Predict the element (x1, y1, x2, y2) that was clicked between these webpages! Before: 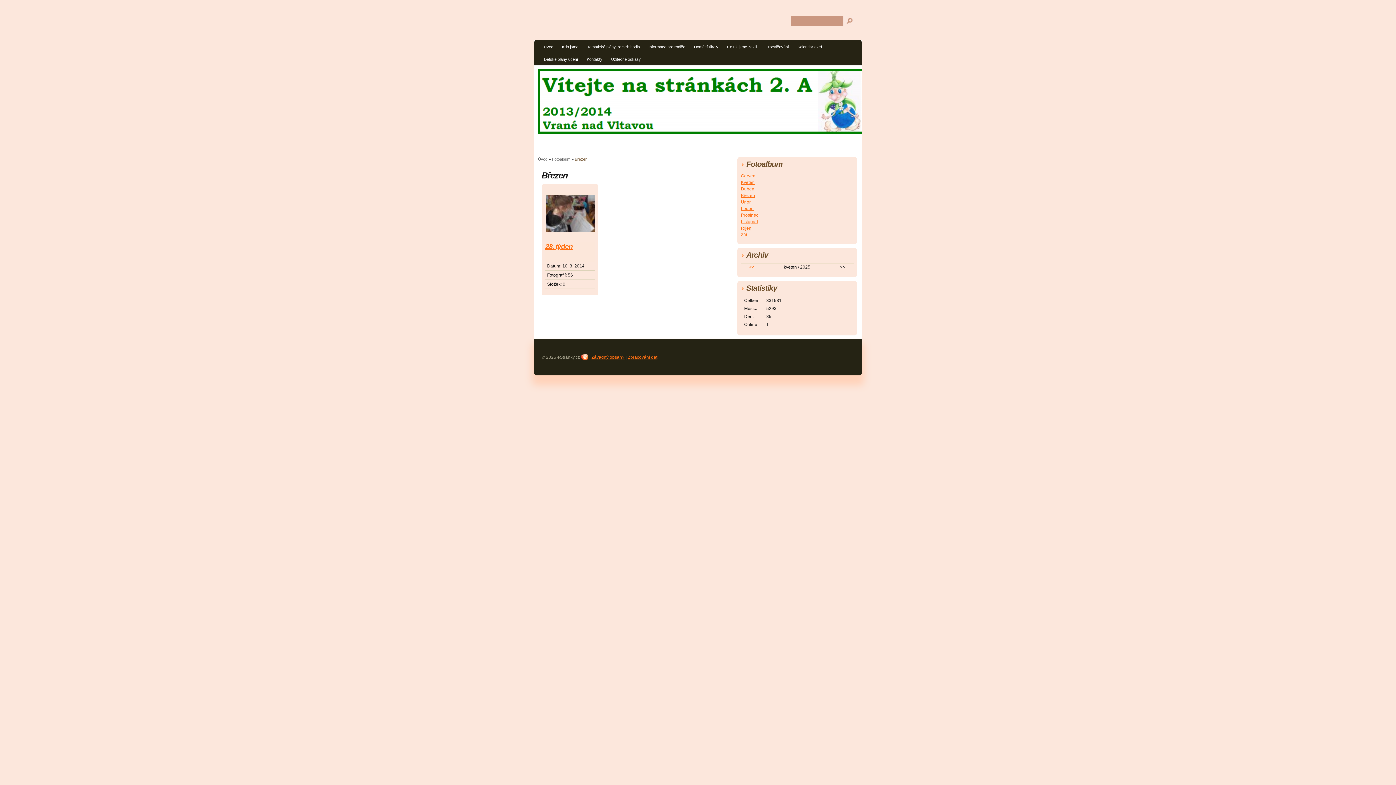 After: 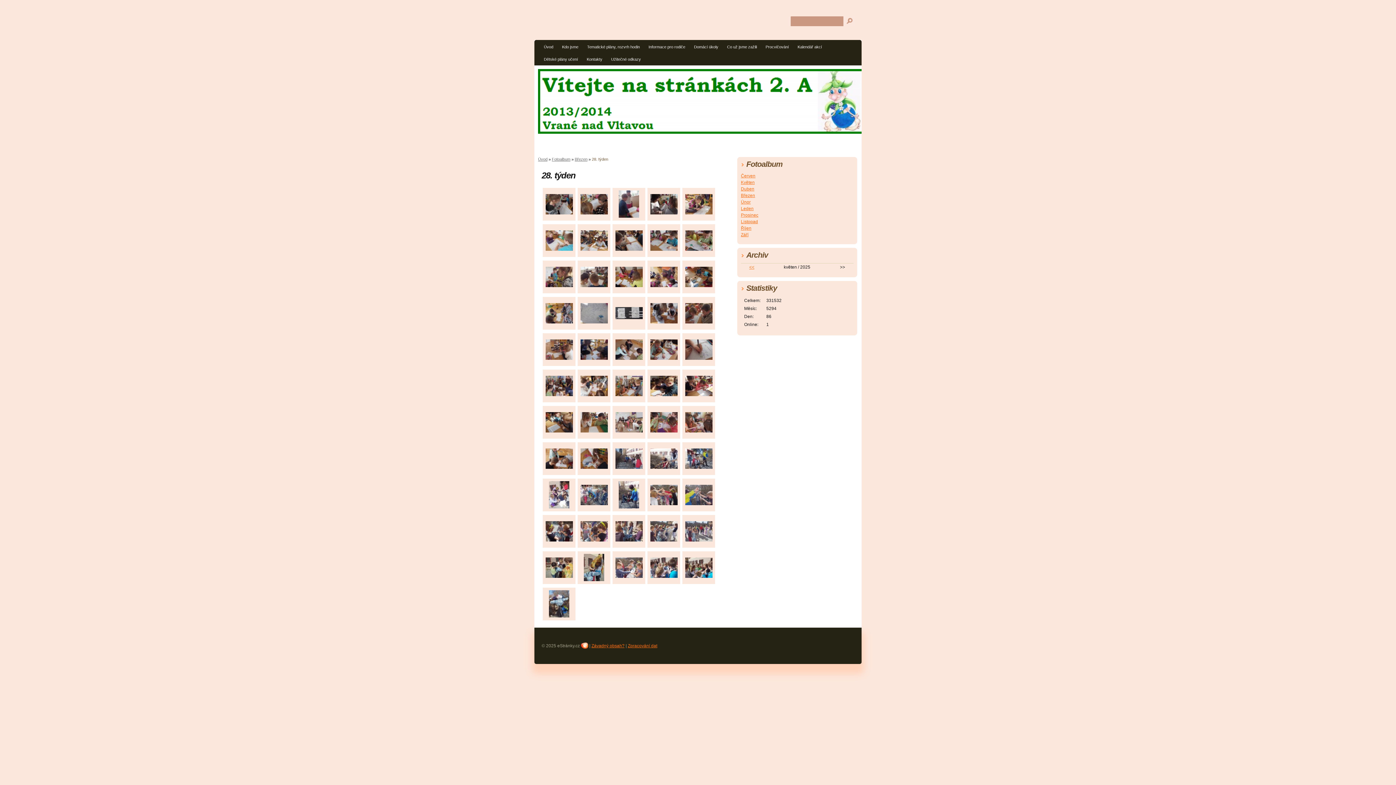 Action: label: 28. týden bbox: (545, 242, 594, 260)